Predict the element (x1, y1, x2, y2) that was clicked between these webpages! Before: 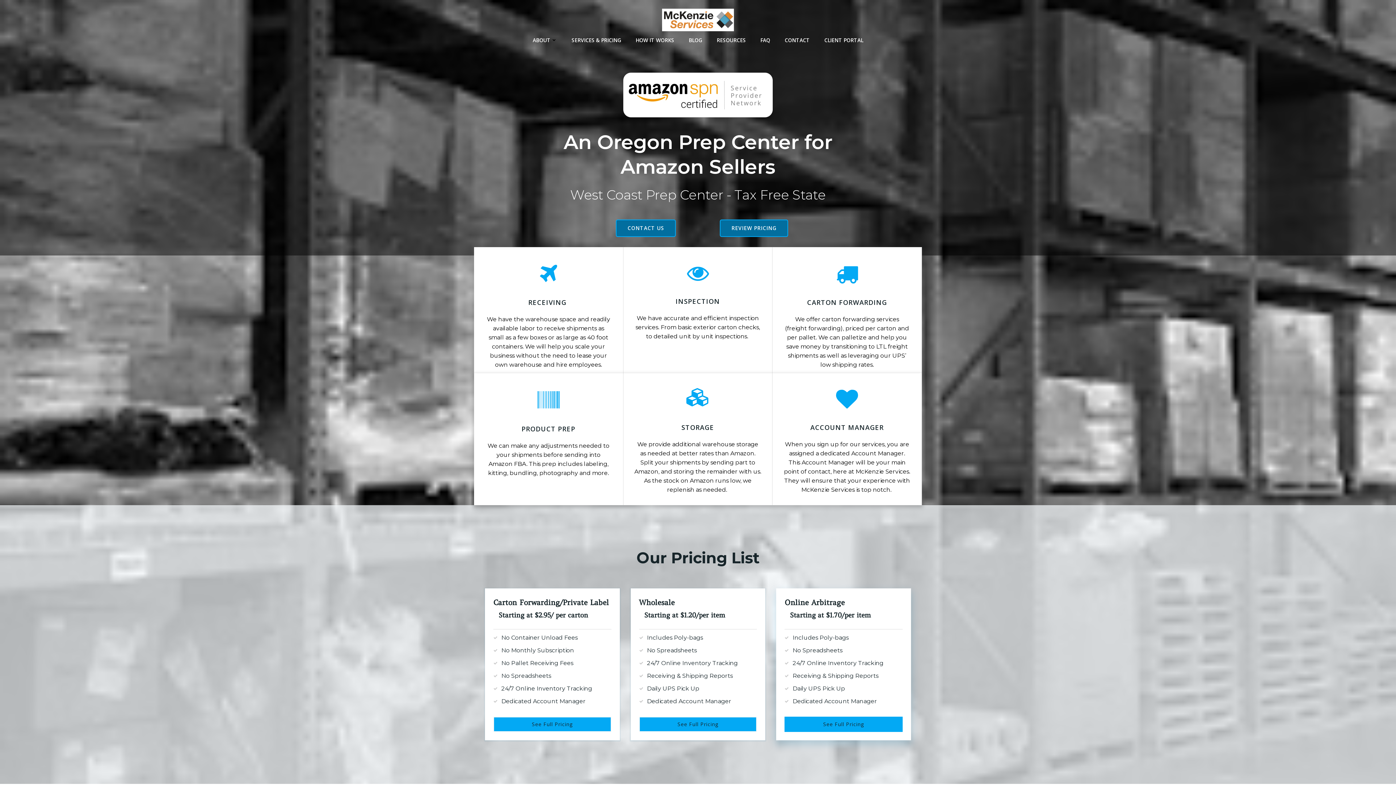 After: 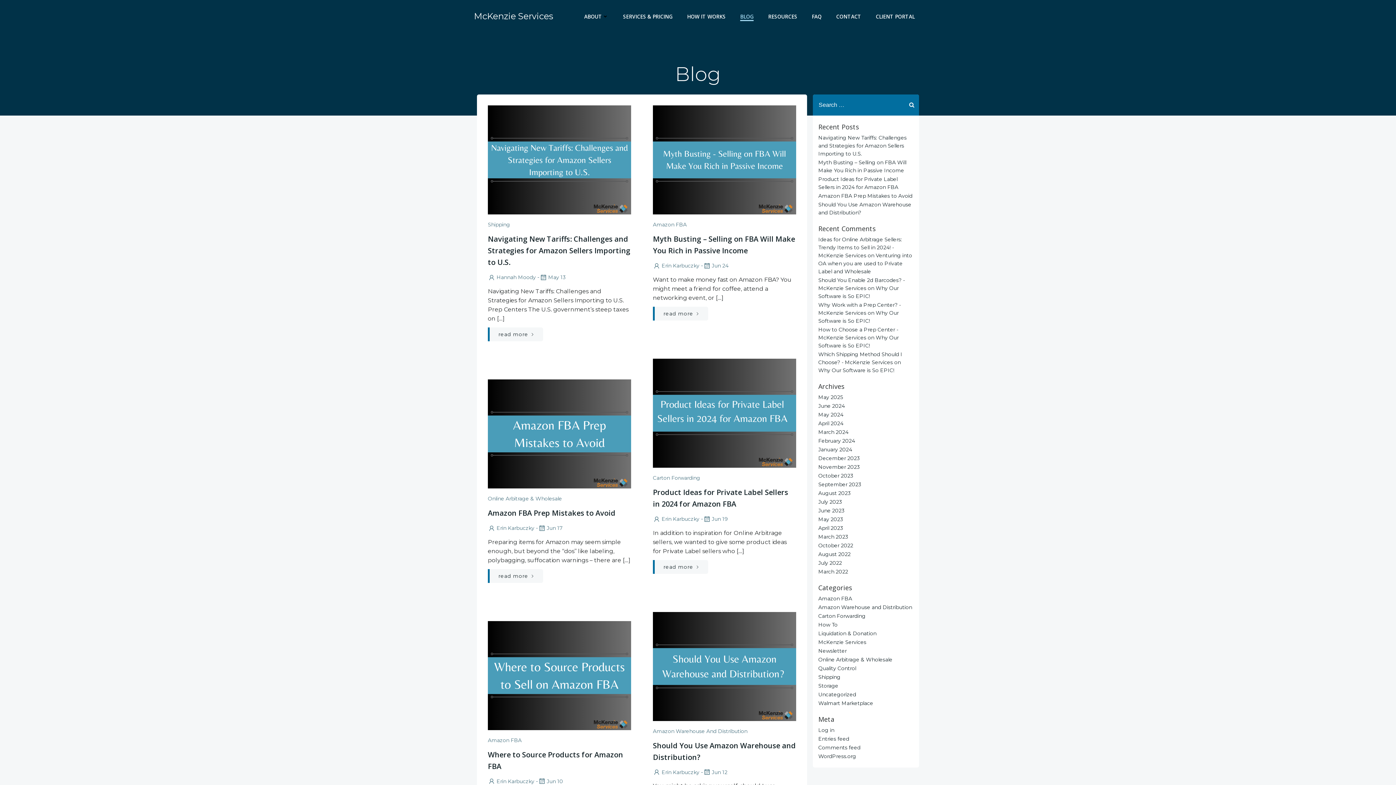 Action: bbox: (688, 36, 702, 43) label: BLOG